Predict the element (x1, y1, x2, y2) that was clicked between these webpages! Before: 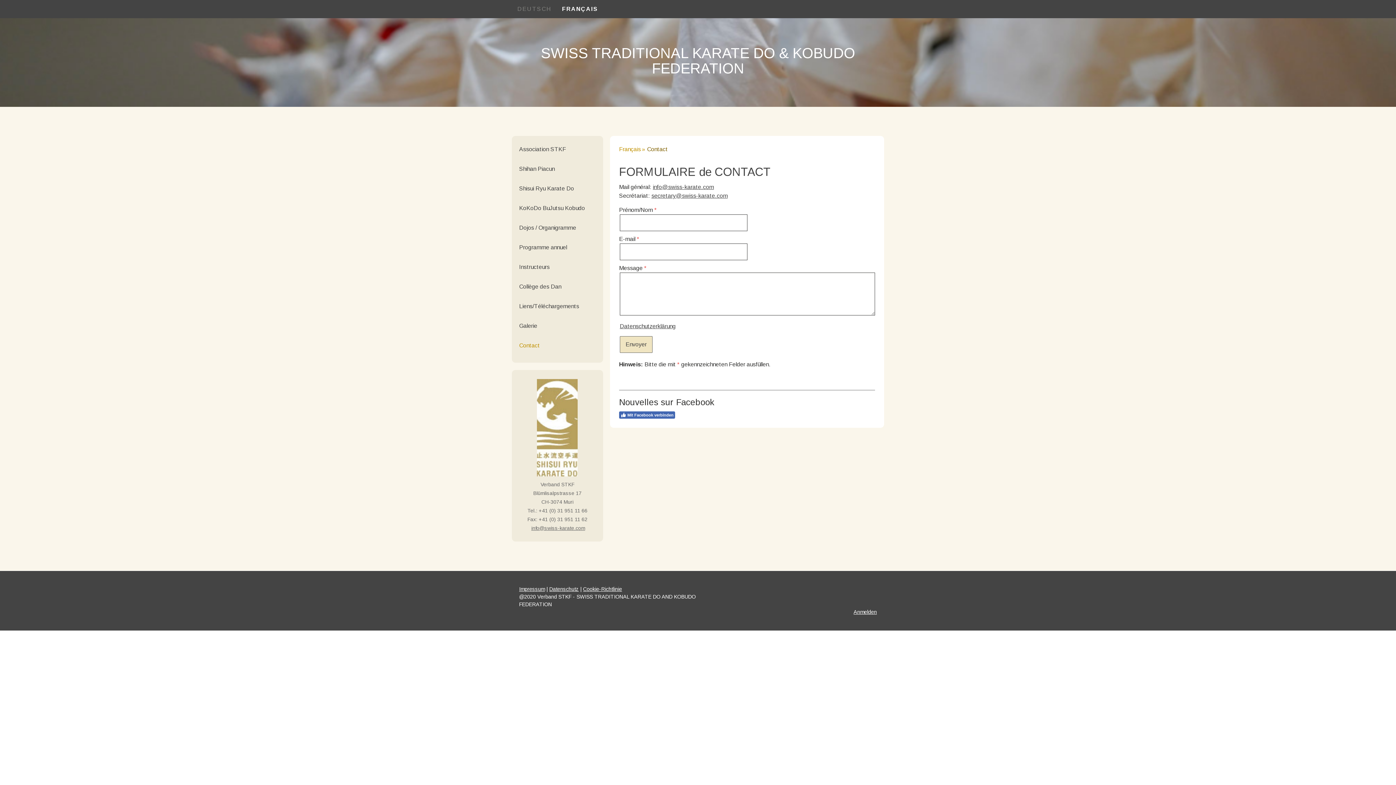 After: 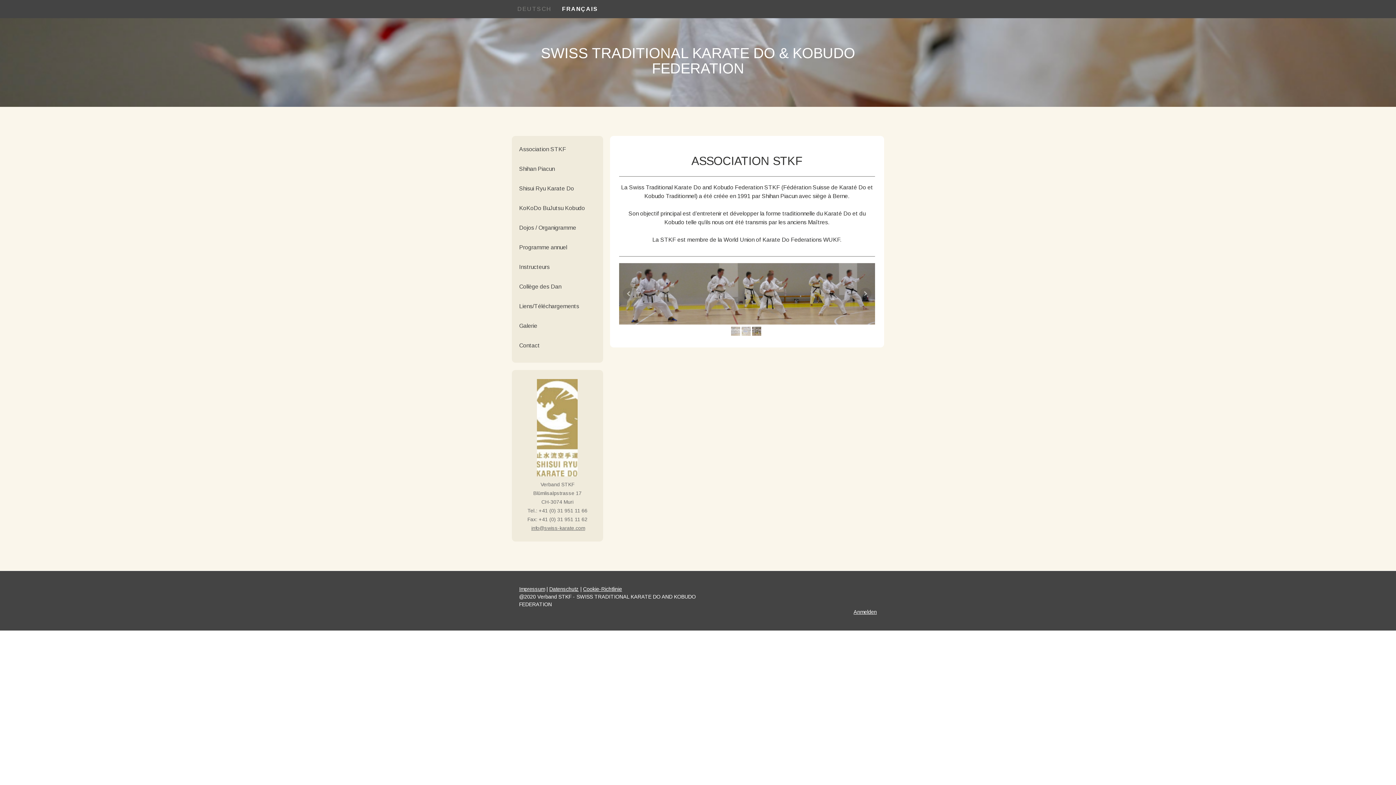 Action: bbox: (556, 0, 603, 17) label: FRANÇAIS